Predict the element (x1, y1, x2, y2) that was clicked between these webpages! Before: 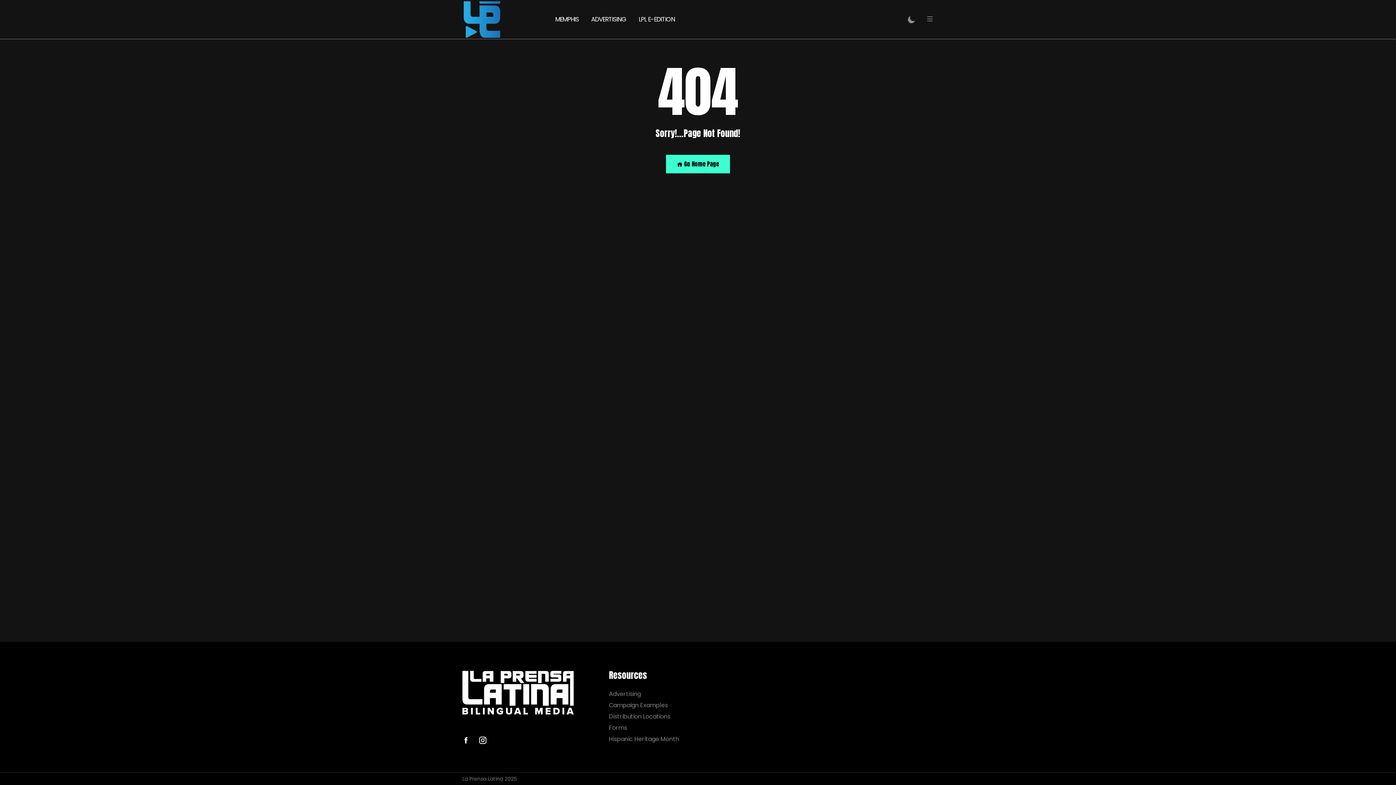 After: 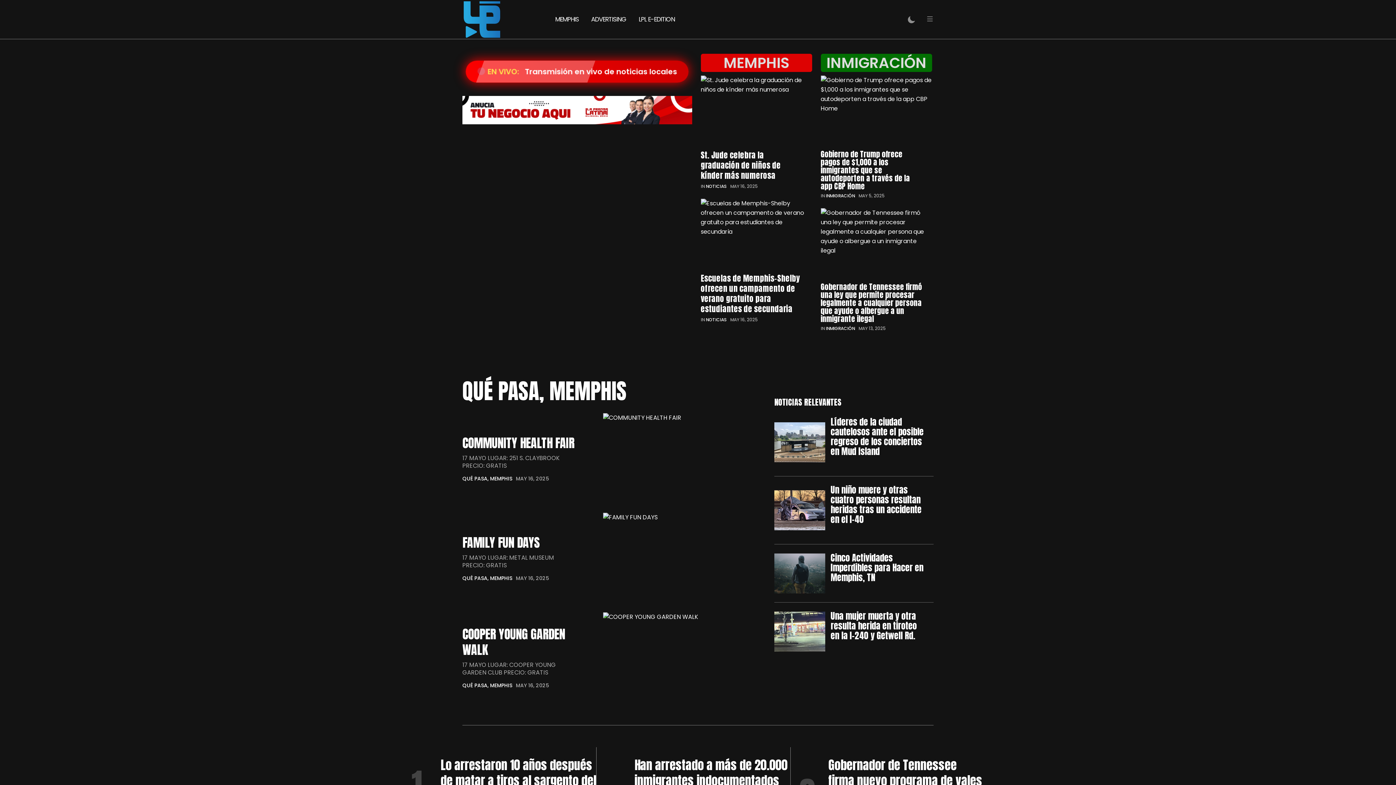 Action: bbox: (666, 154, 730, 173) label:  Go Home Page